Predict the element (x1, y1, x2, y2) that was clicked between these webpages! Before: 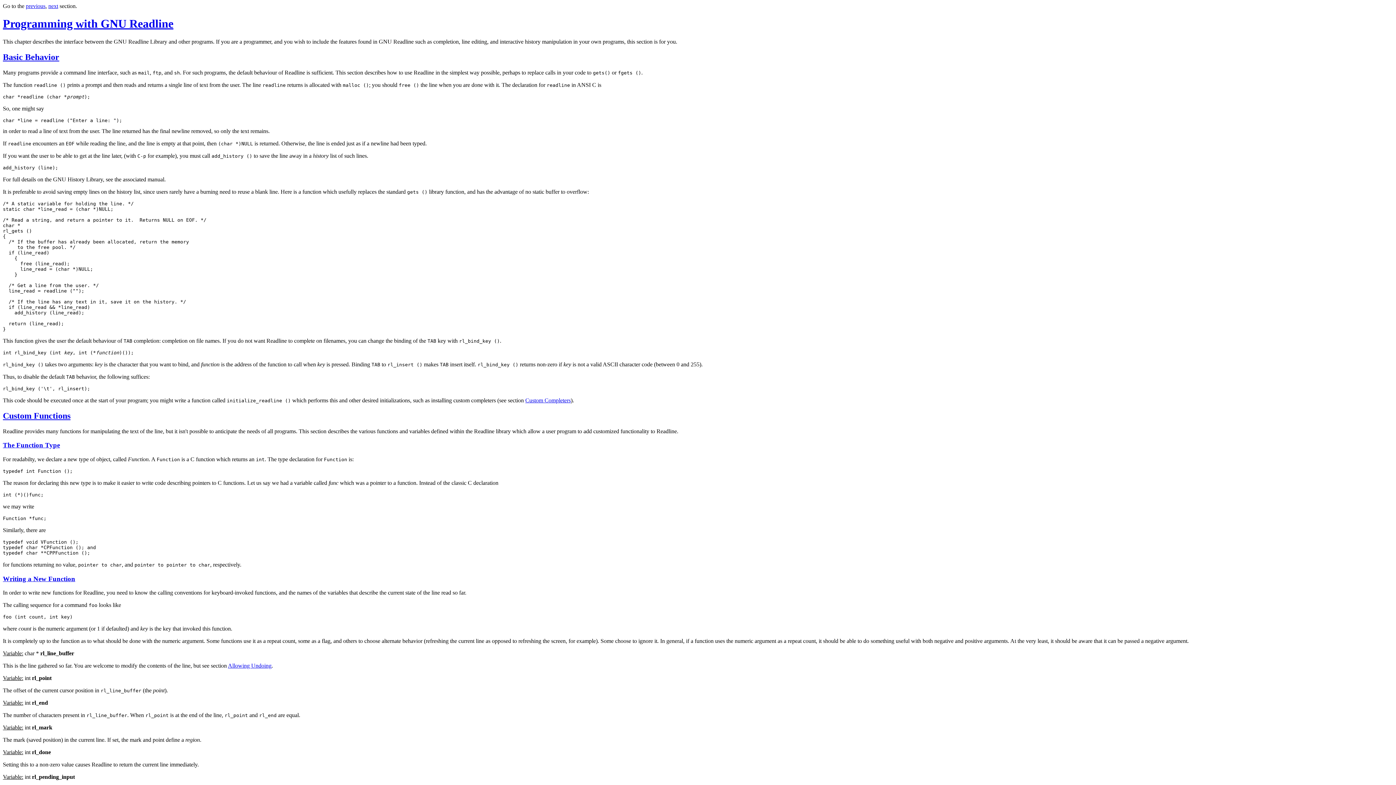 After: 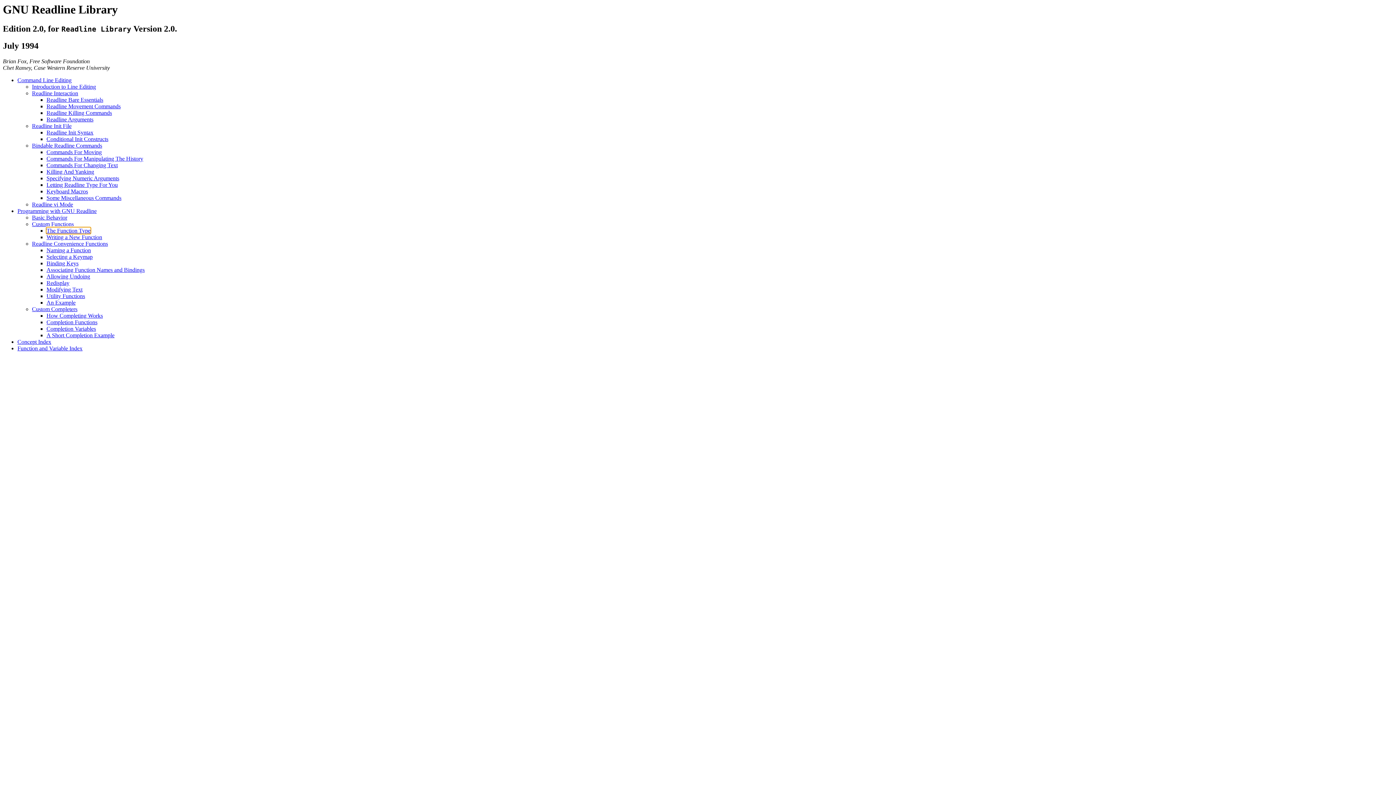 Action: label: The Function Type bbox: (2, 441, 60, 449)